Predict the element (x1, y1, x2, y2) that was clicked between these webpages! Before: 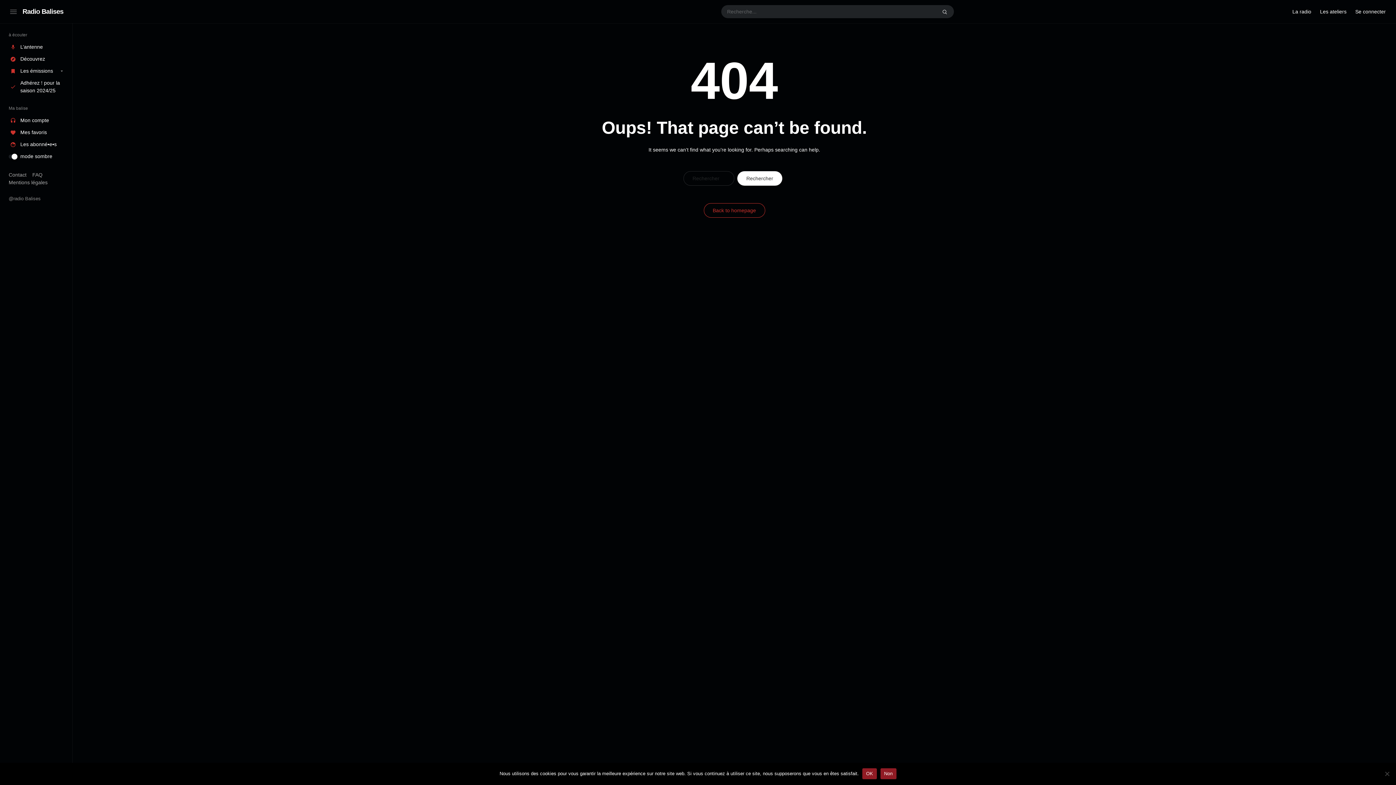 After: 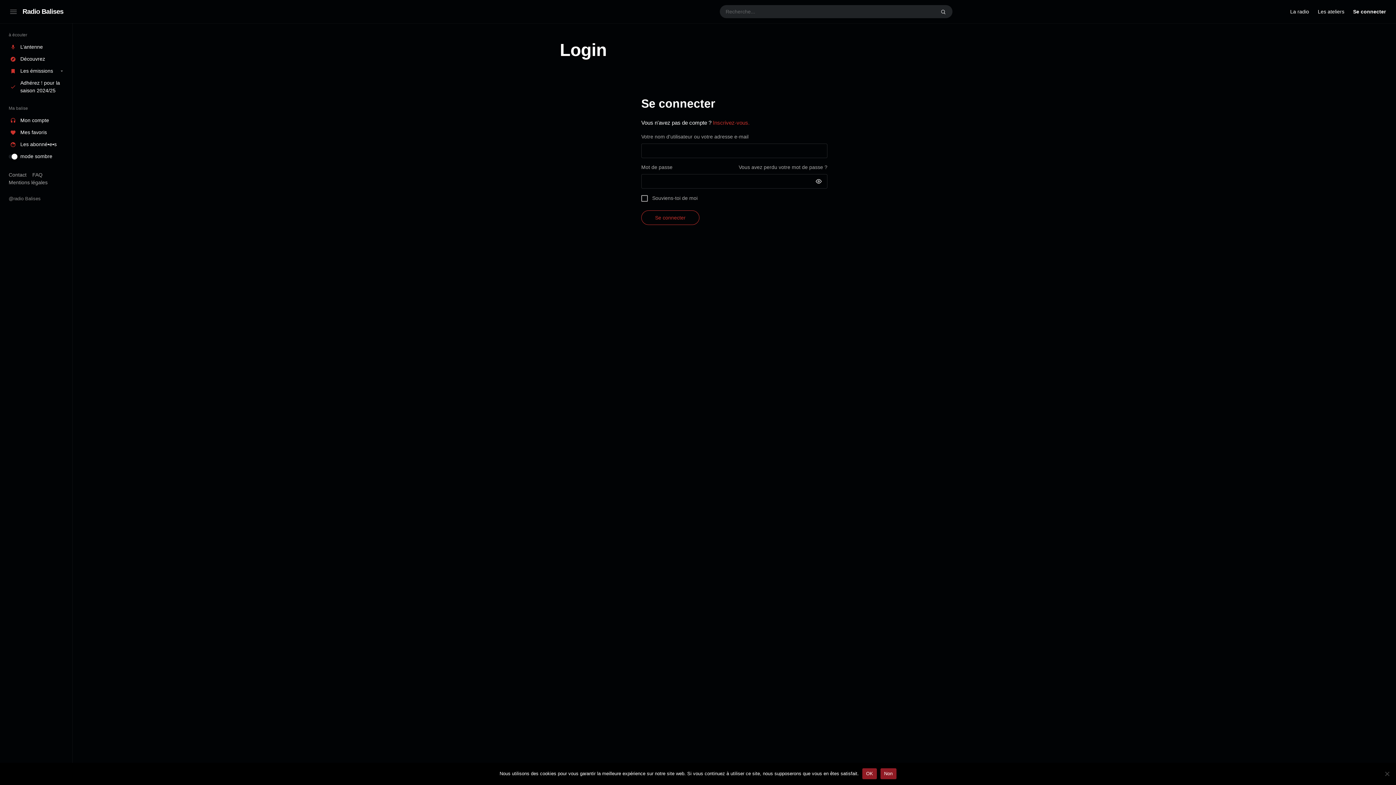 Action: label: Se connecter bbox: (1351, 5, 1390, 17)